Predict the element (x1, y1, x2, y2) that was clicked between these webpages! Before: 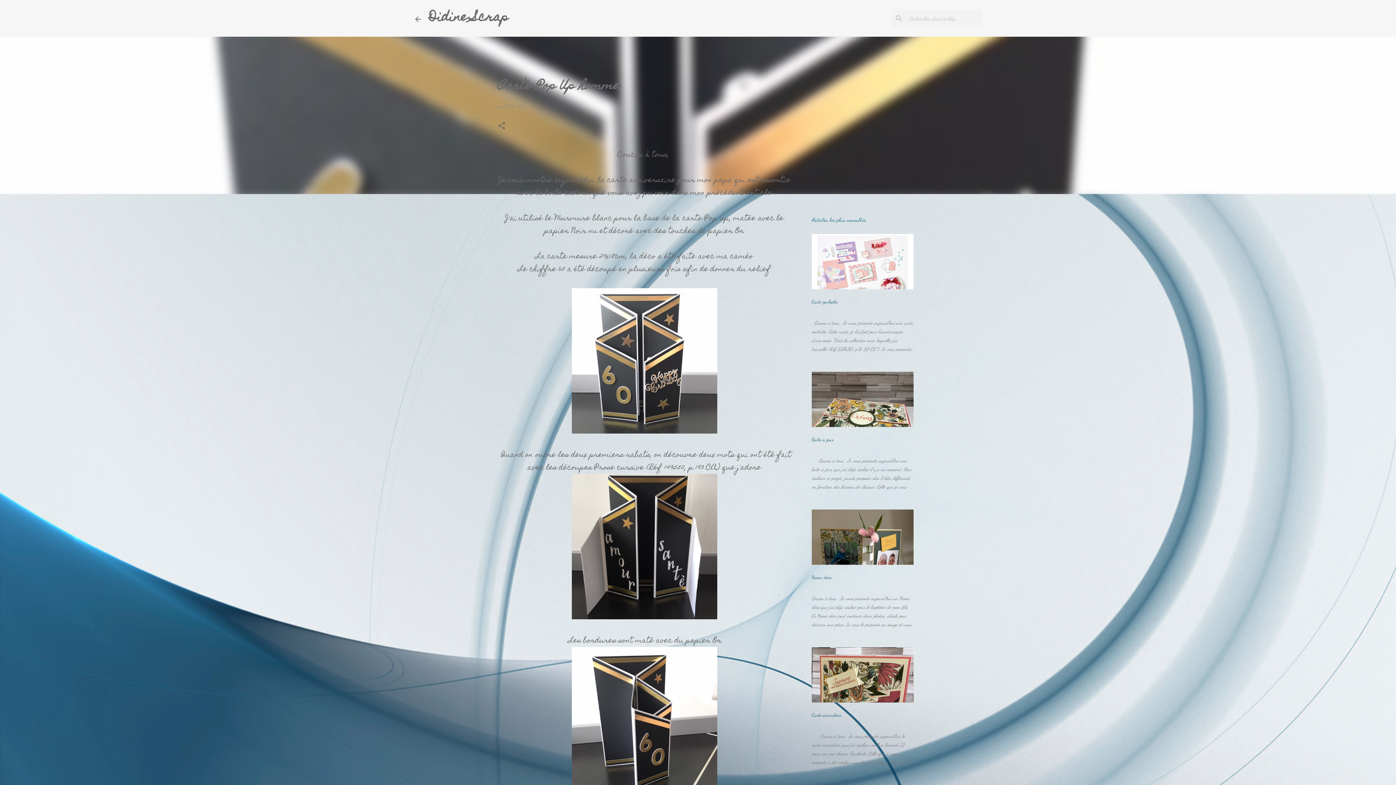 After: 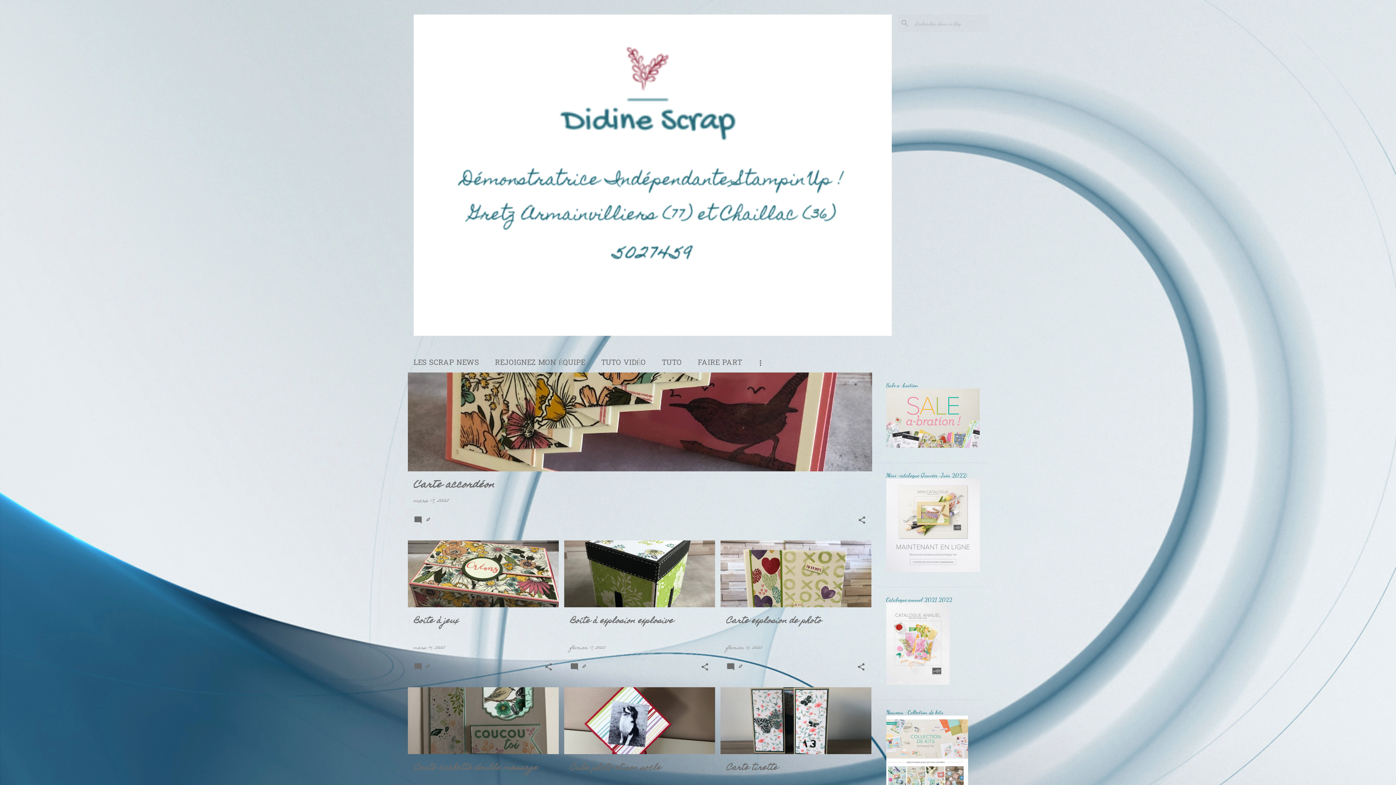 Action: bbox: (413, 14, 422, 22)